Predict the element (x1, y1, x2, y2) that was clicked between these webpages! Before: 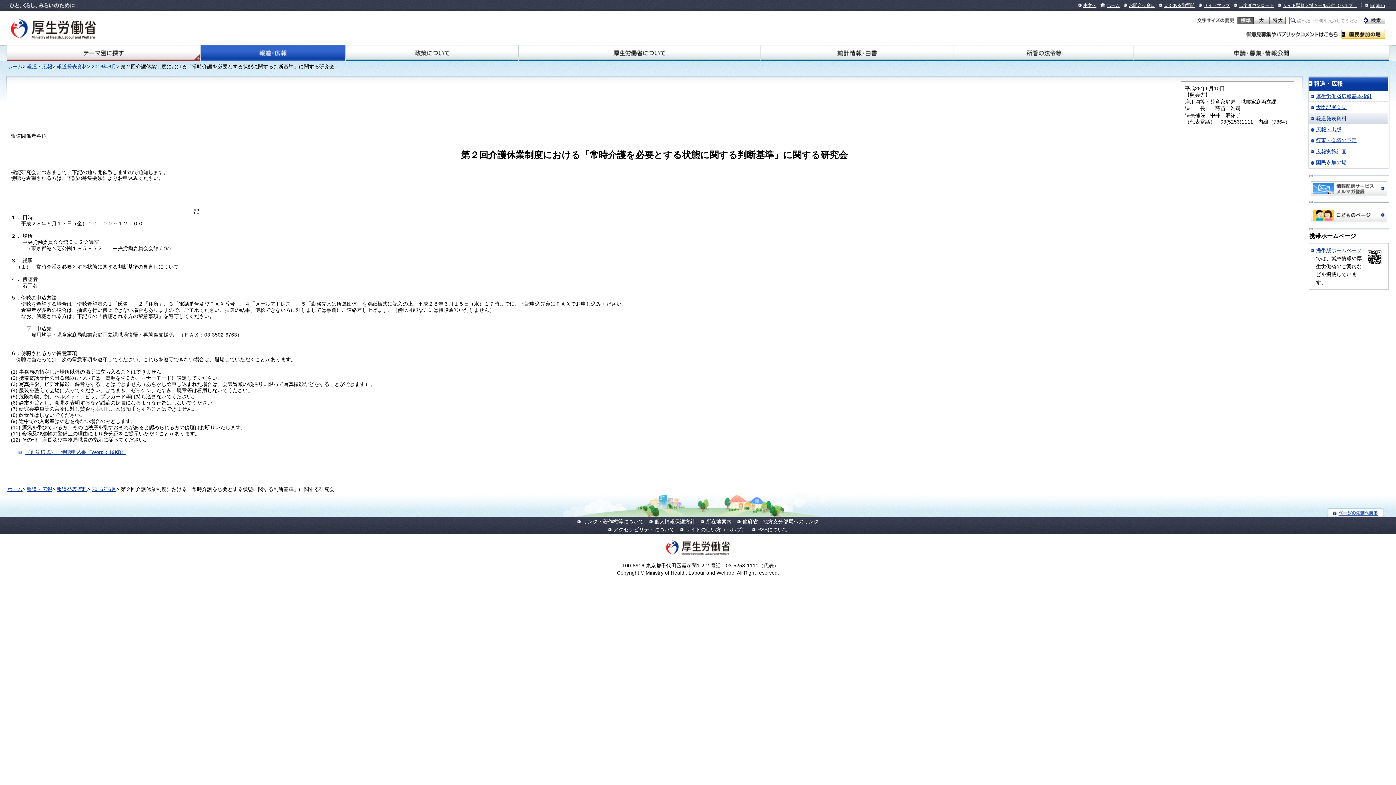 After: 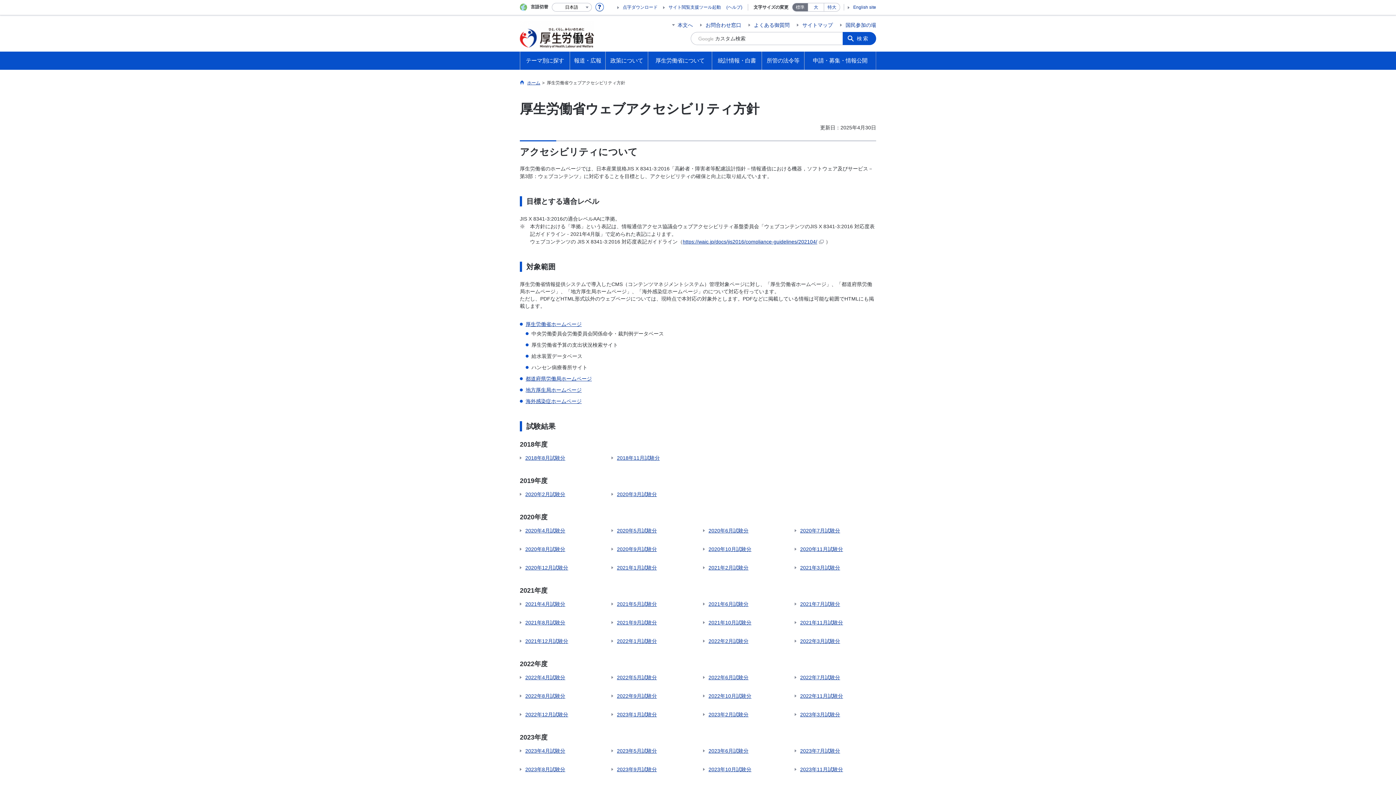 Action: bbox: (613, 526, 674, 532) label: アクセシビリティについて